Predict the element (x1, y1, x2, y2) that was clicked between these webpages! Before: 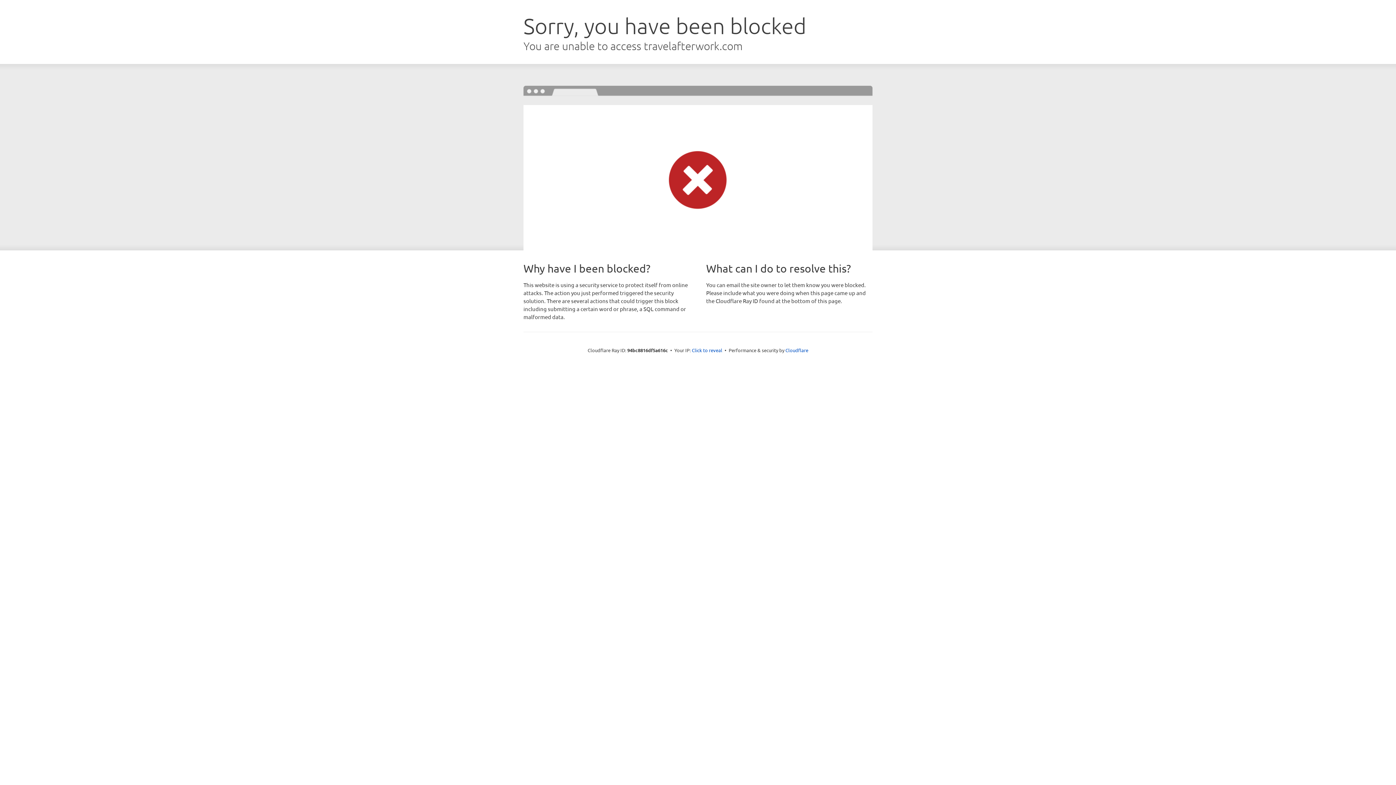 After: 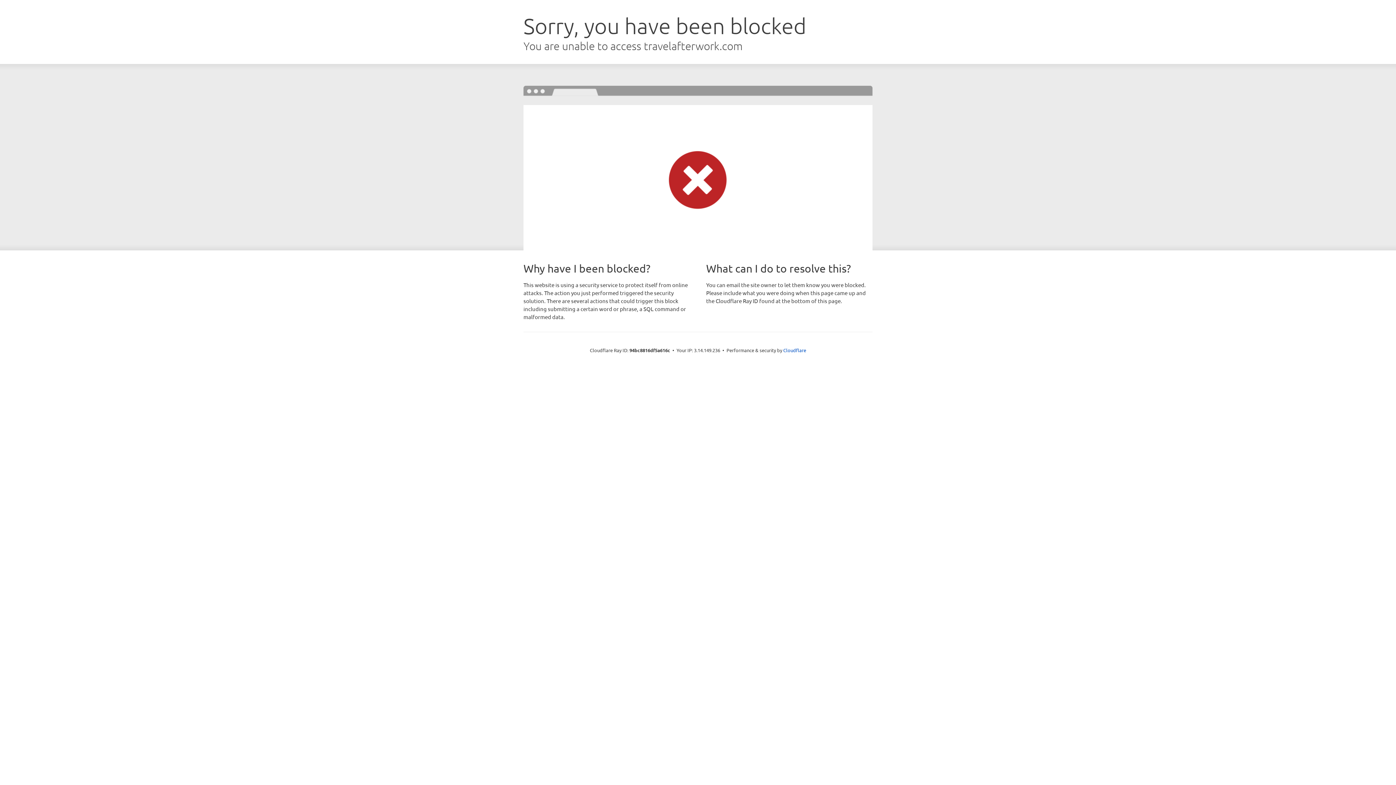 Action: bbox: (692, 346, 722, 353) label: Click to reveal